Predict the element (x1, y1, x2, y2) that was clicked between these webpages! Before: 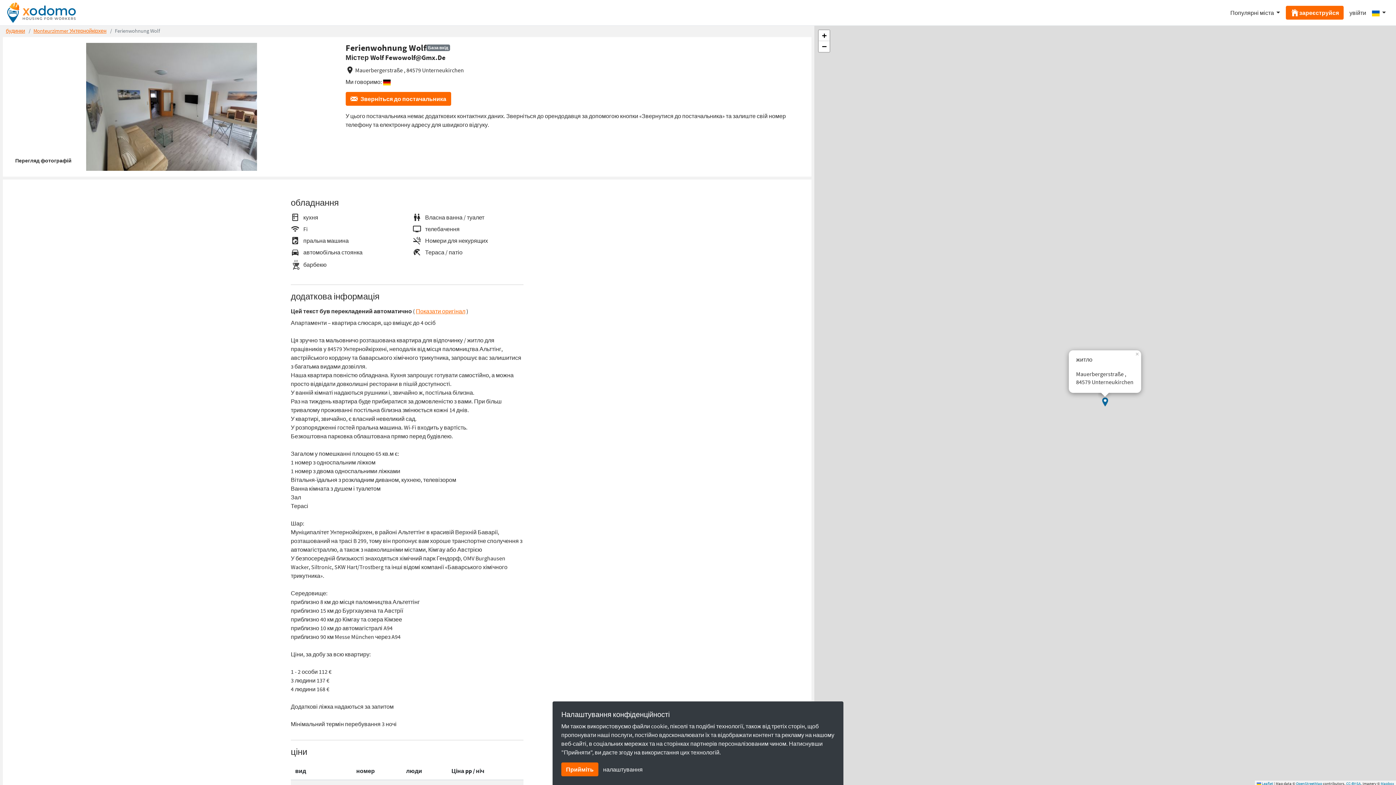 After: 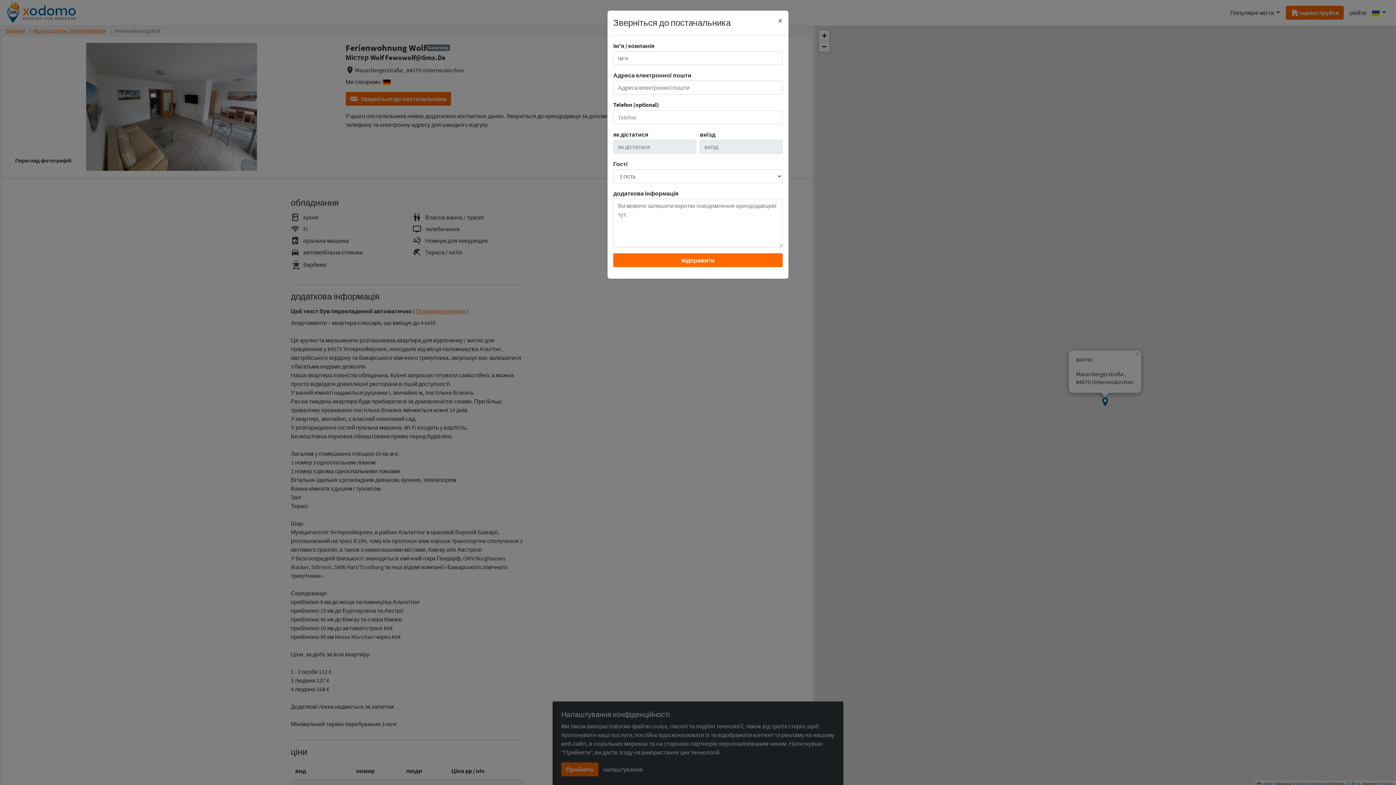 Action: label: Зверніться до постачальника bbox: (345, 91, 451, 105)